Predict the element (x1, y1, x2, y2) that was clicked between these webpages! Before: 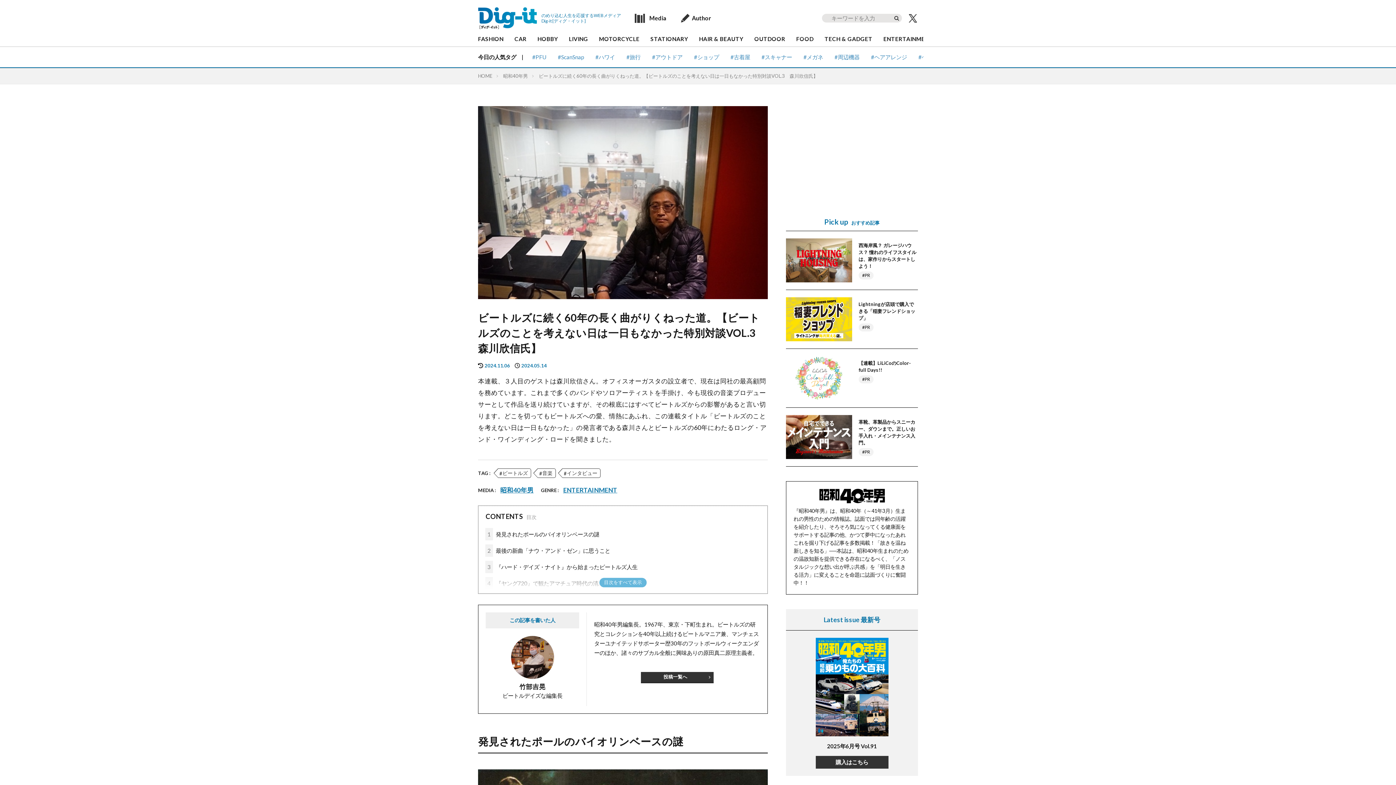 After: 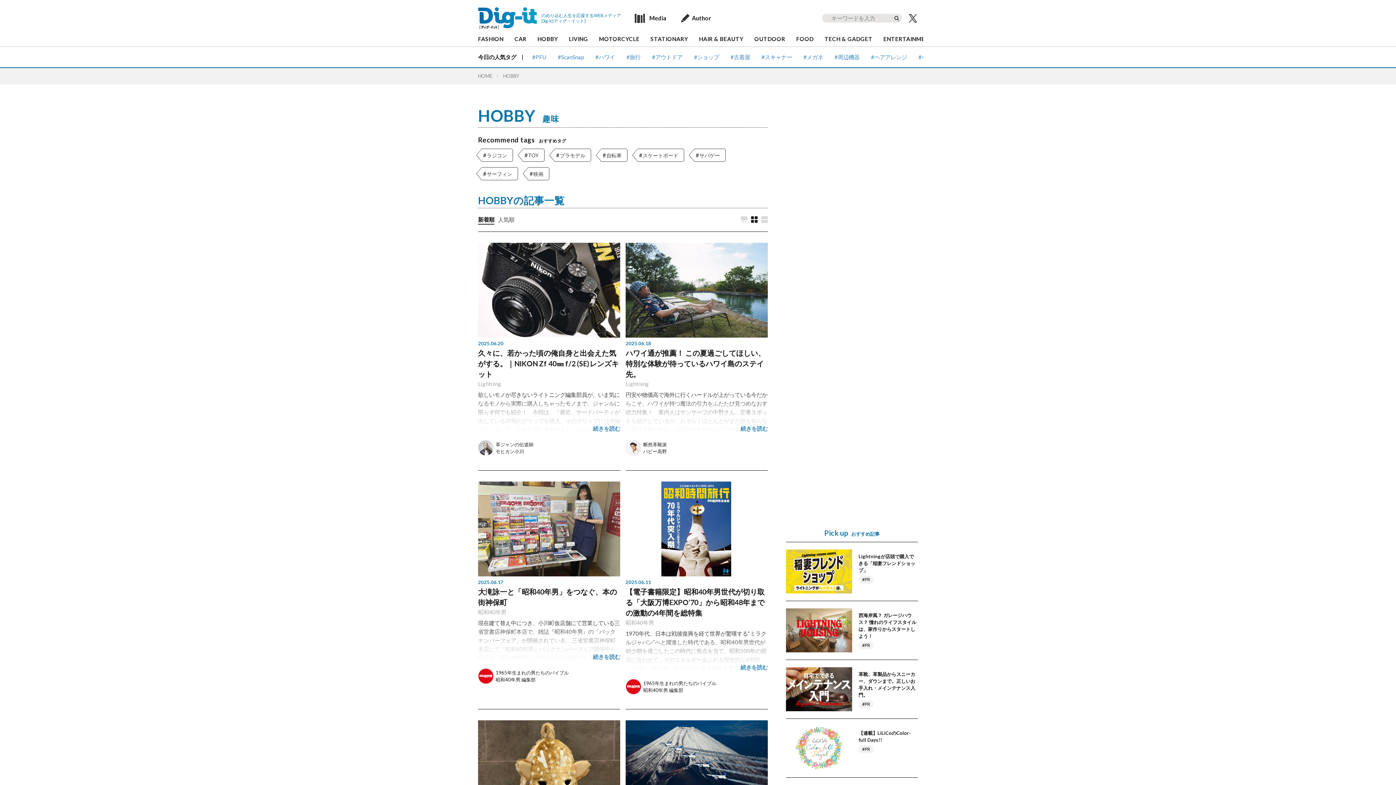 Action: bbox: (537, 35, 558, 42) label: HOBBY